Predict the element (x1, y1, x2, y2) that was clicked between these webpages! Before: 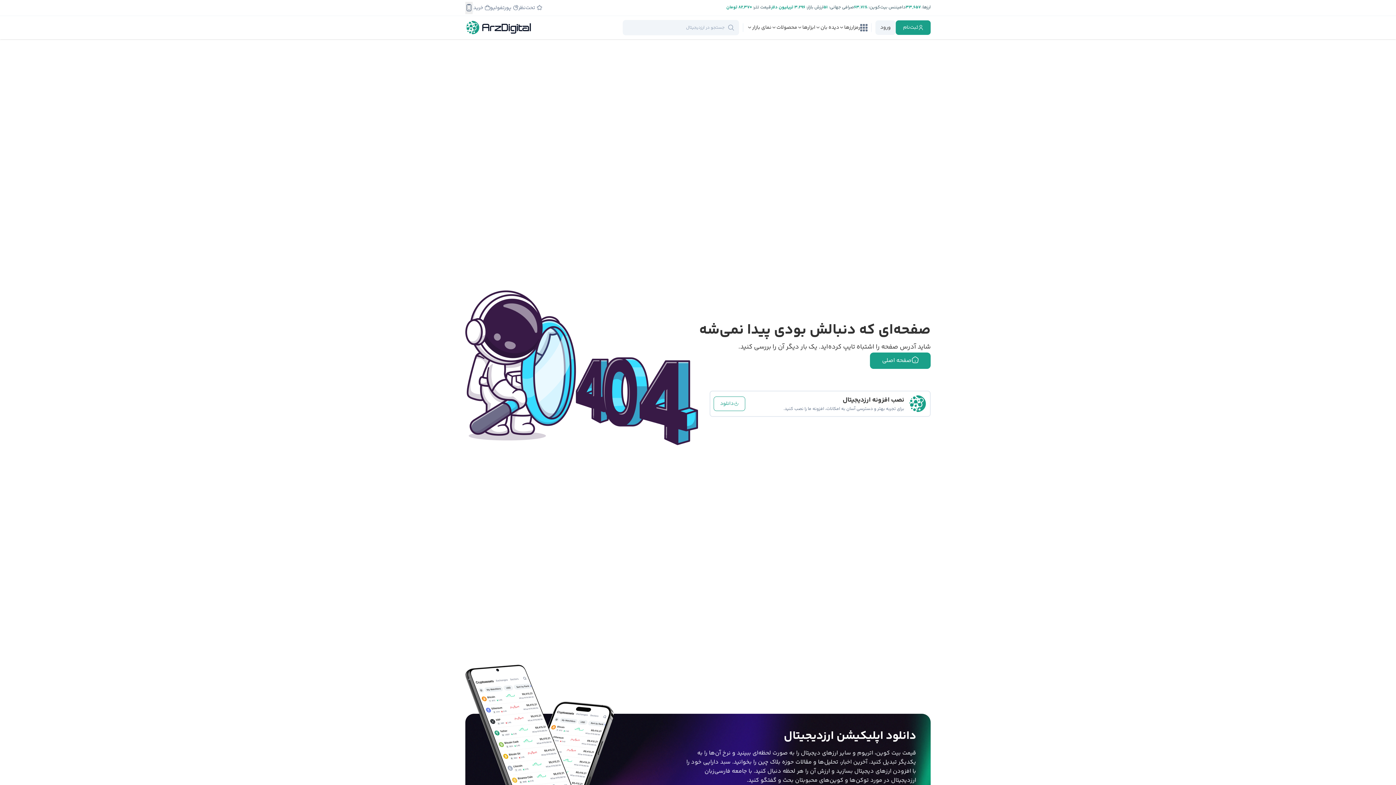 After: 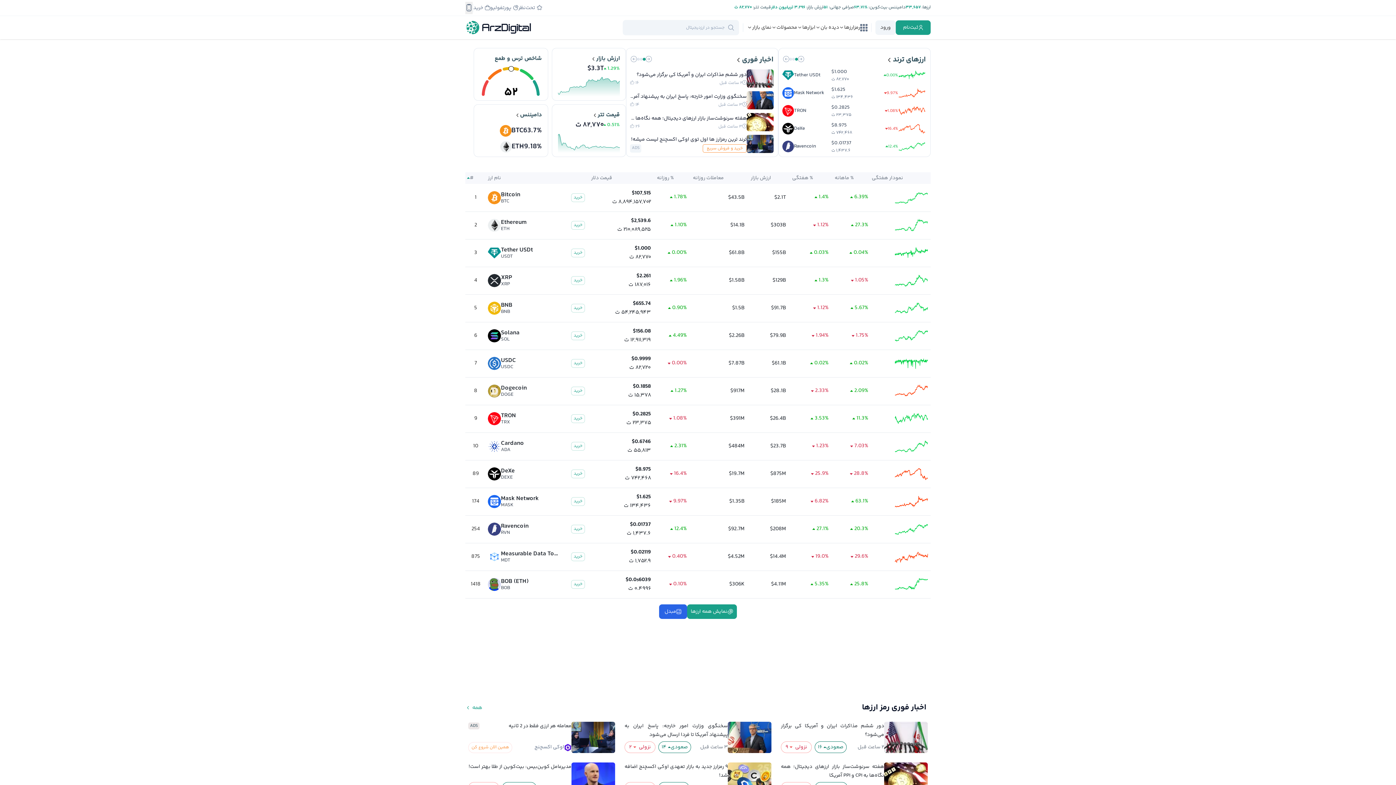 Action: bbox: (870, 352, 930, 369) label: صفحه اصلی